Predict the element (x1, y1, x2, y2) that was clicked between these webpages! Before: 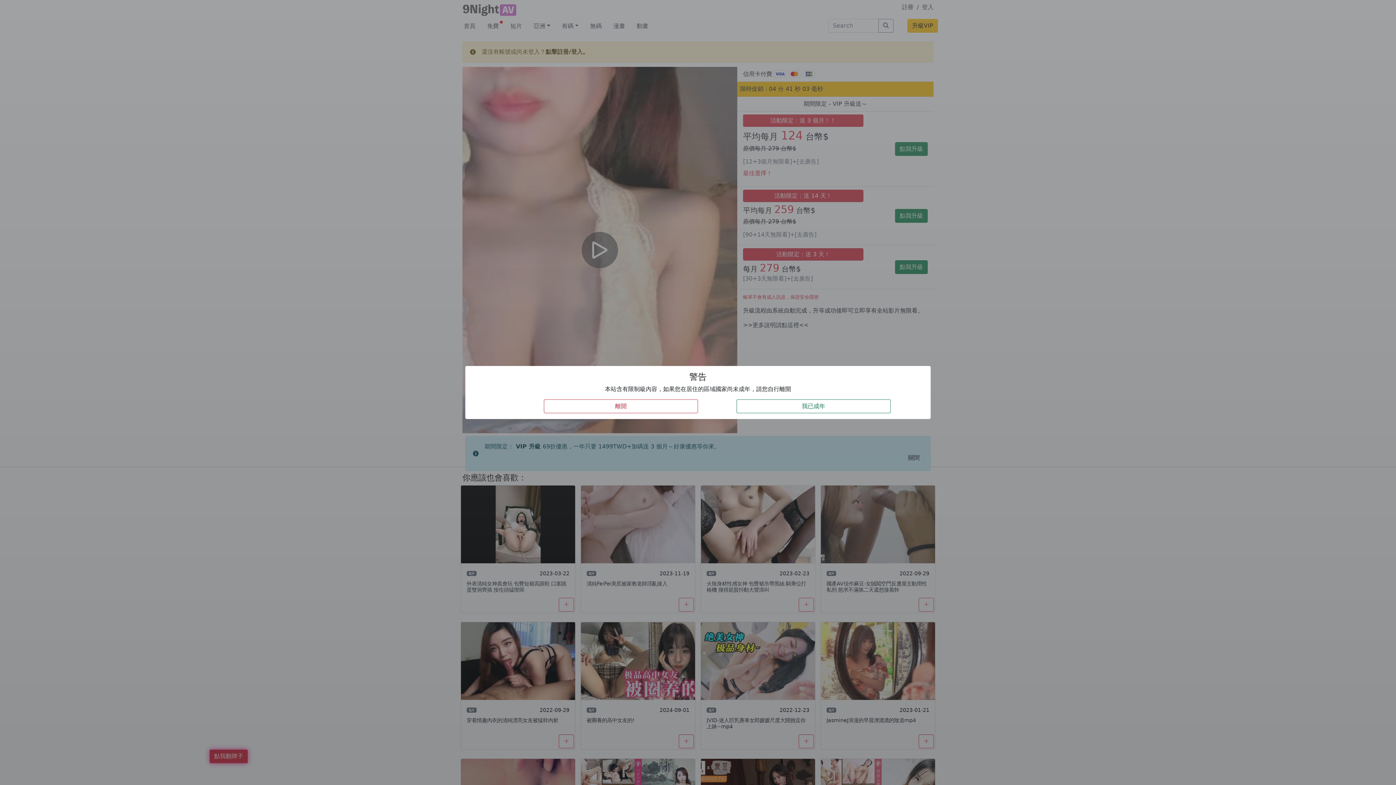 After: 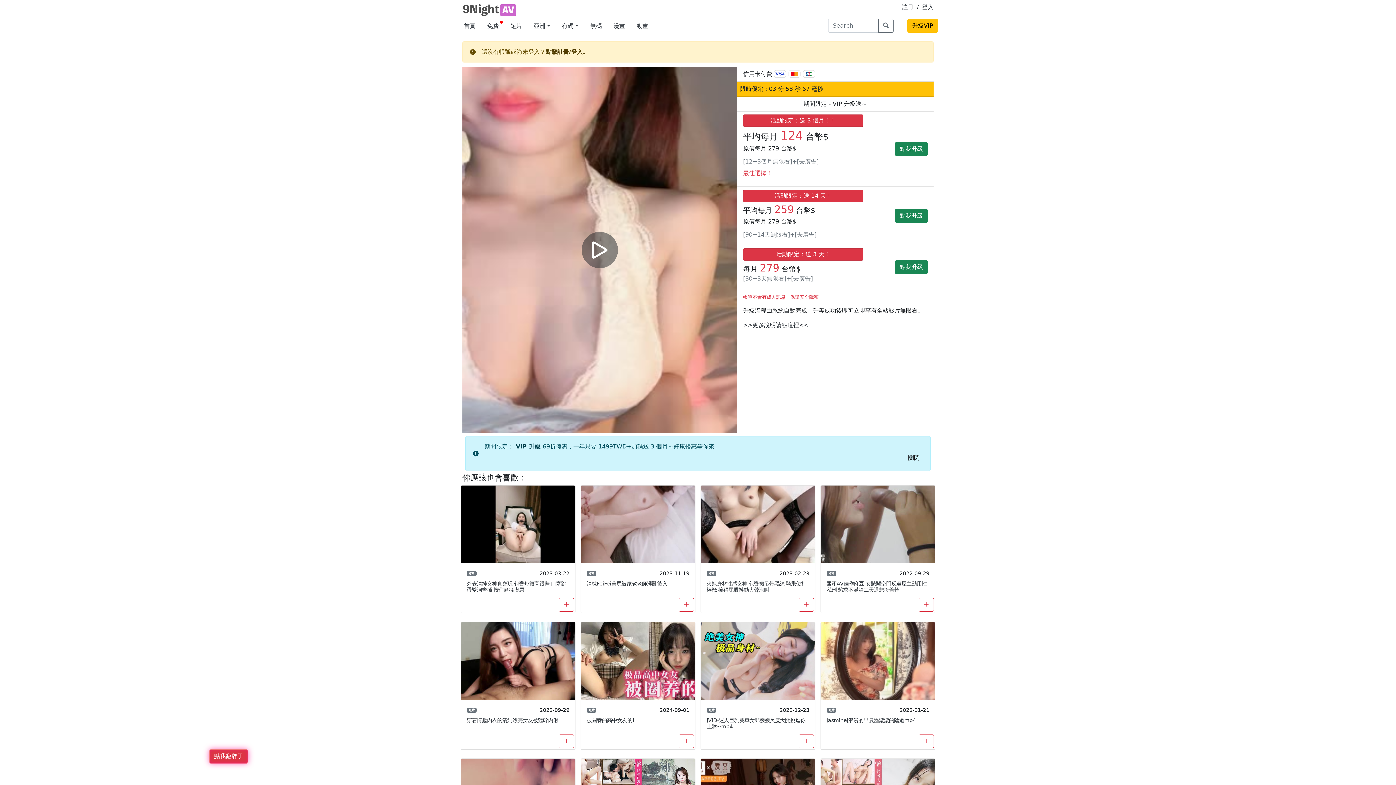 Action: label: 我已成年 bbox: (736, 399, 890, 413)